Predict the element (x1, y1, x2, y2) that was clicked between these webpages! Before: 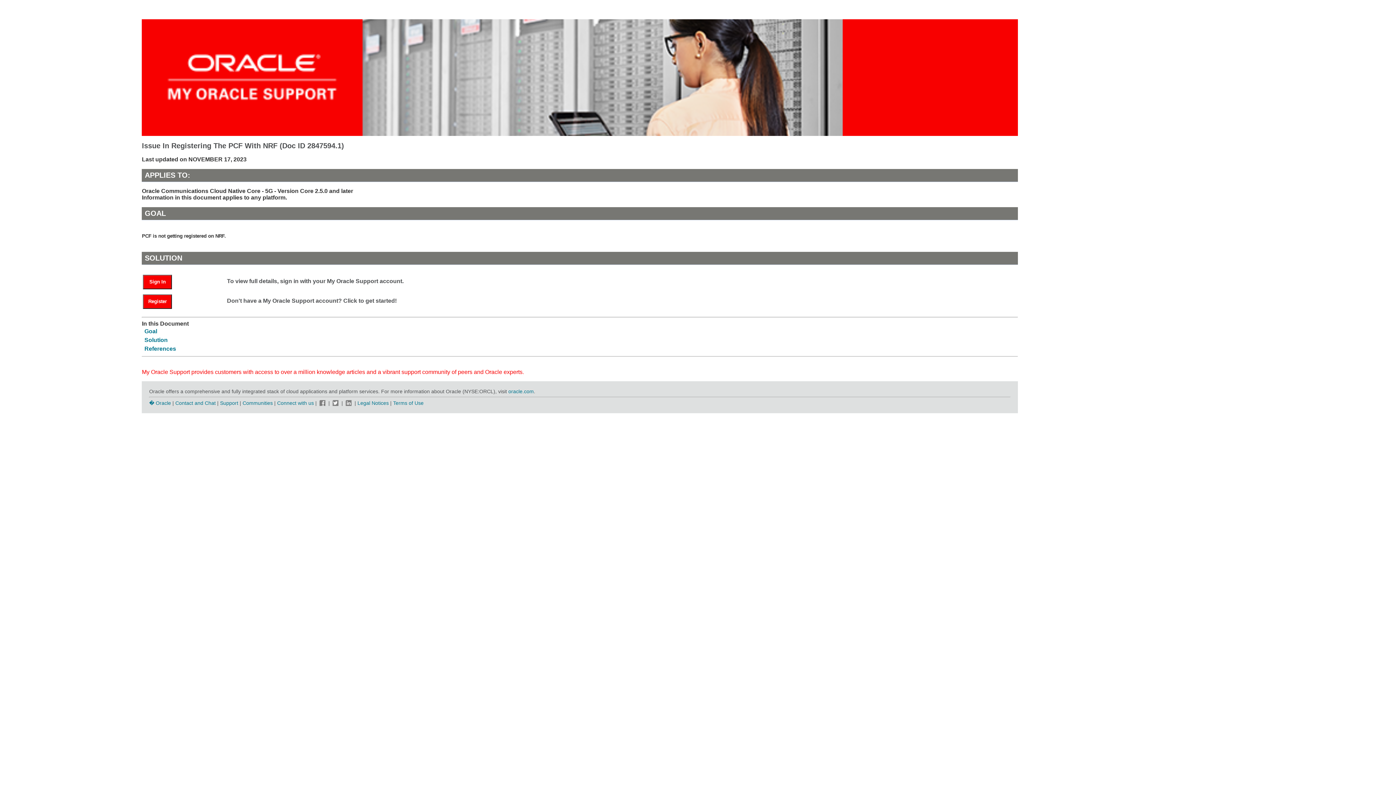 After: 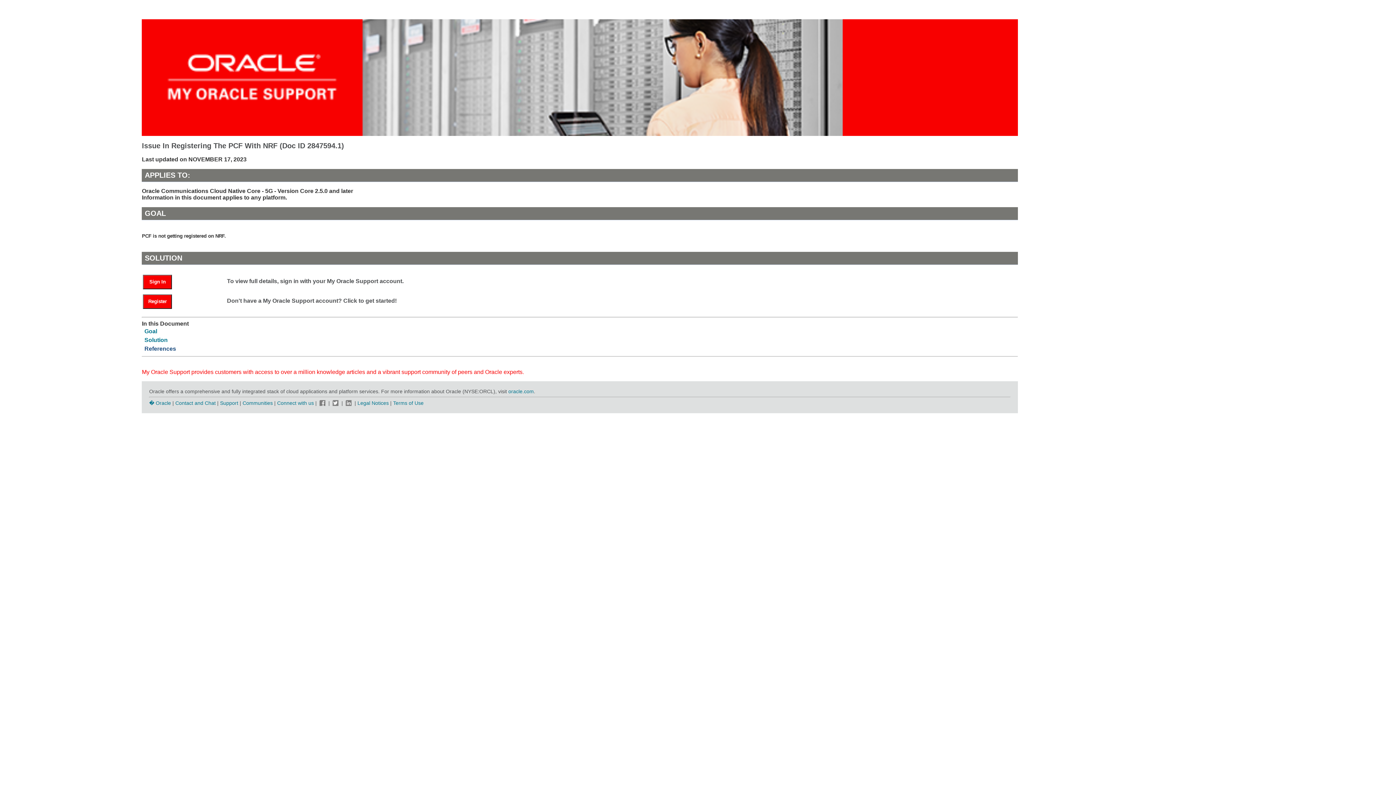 Action: bbox: (144, 345, 176, 351) label: References